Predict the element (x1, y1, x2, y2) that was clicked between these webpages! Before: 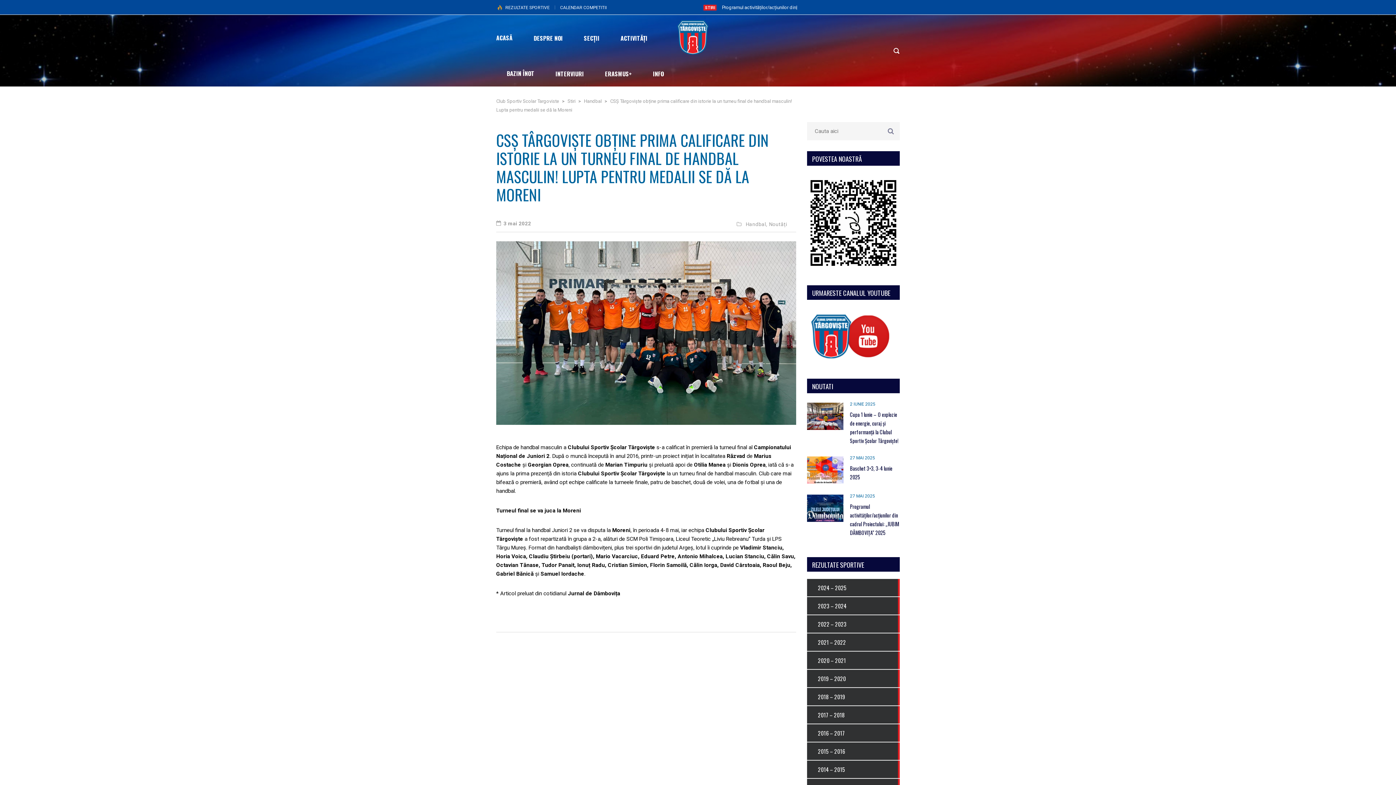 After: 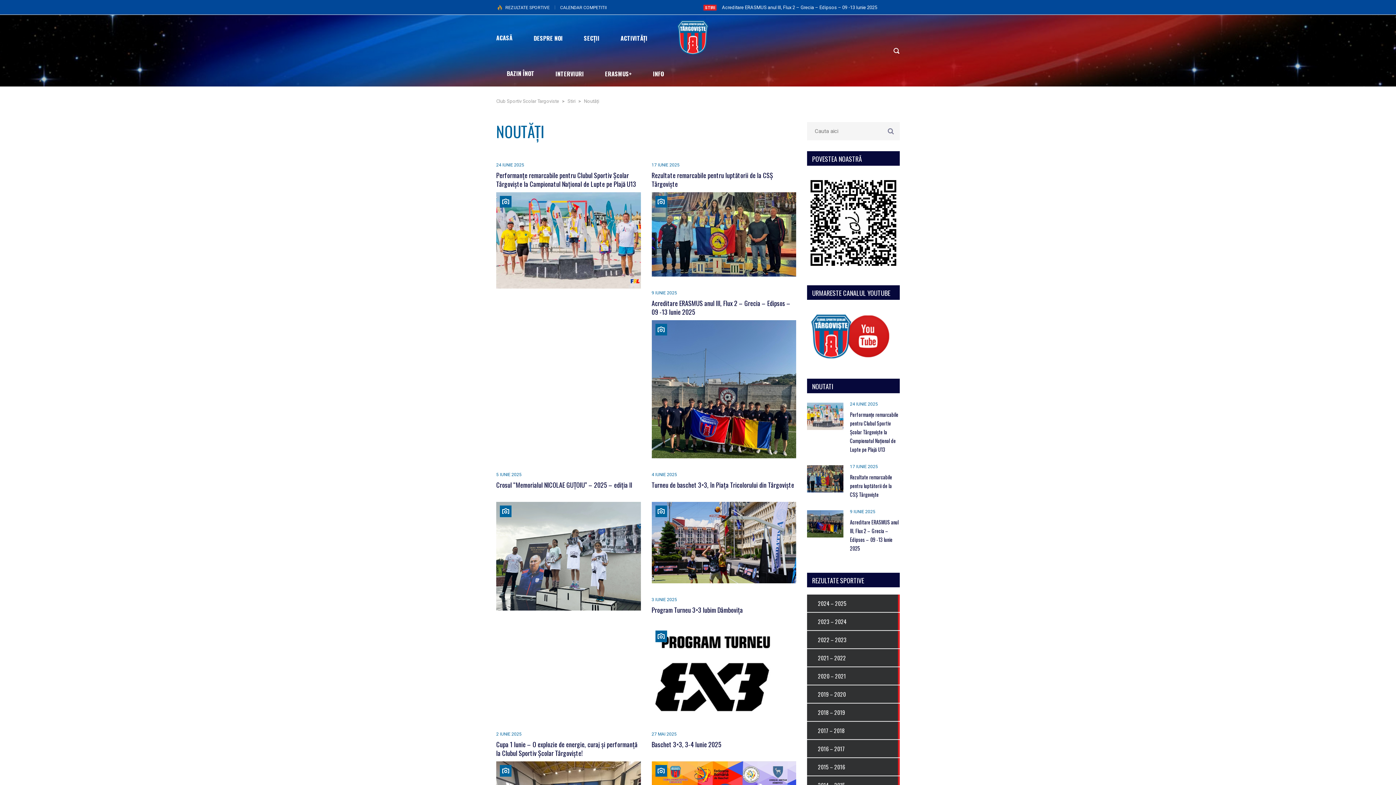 Action: label: Noutăți bbox: (769, 221, 787, 226)